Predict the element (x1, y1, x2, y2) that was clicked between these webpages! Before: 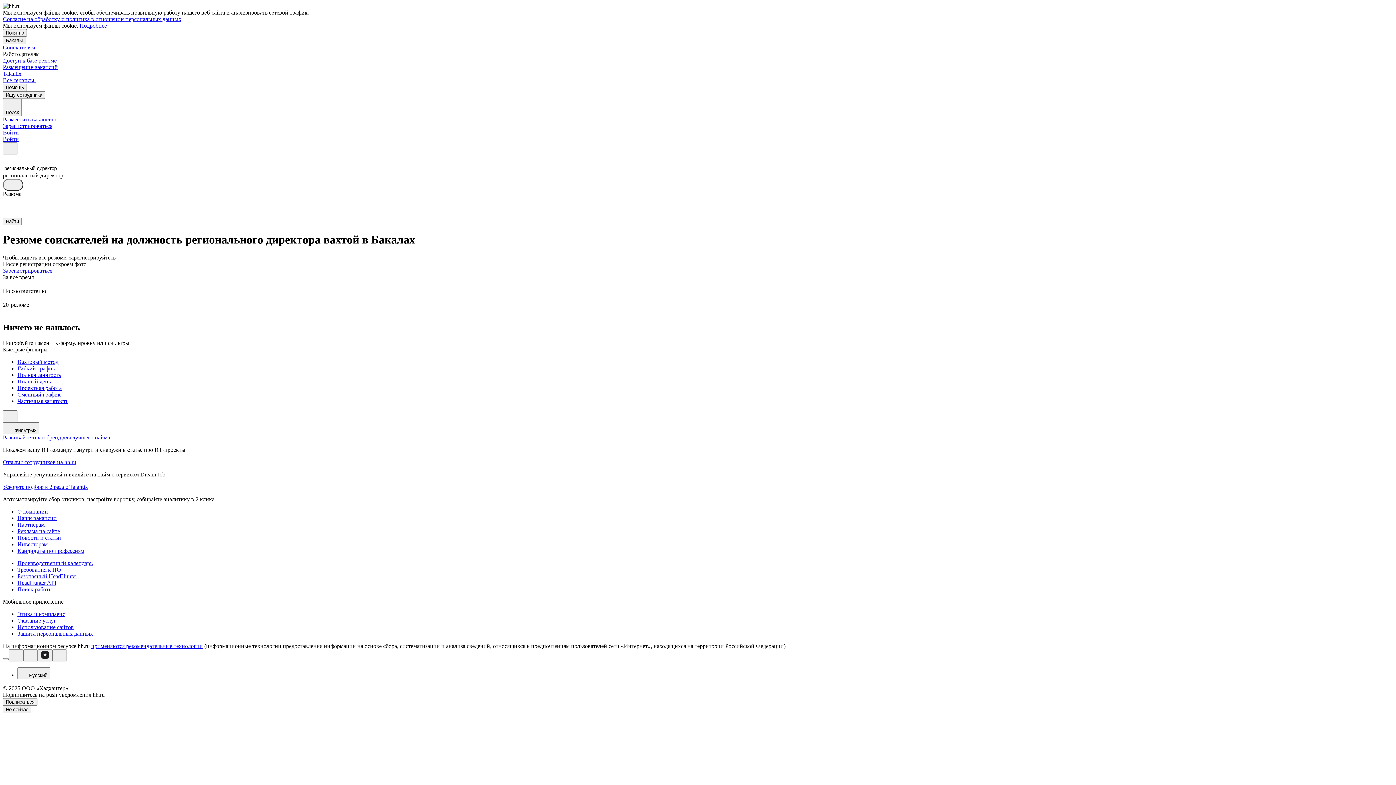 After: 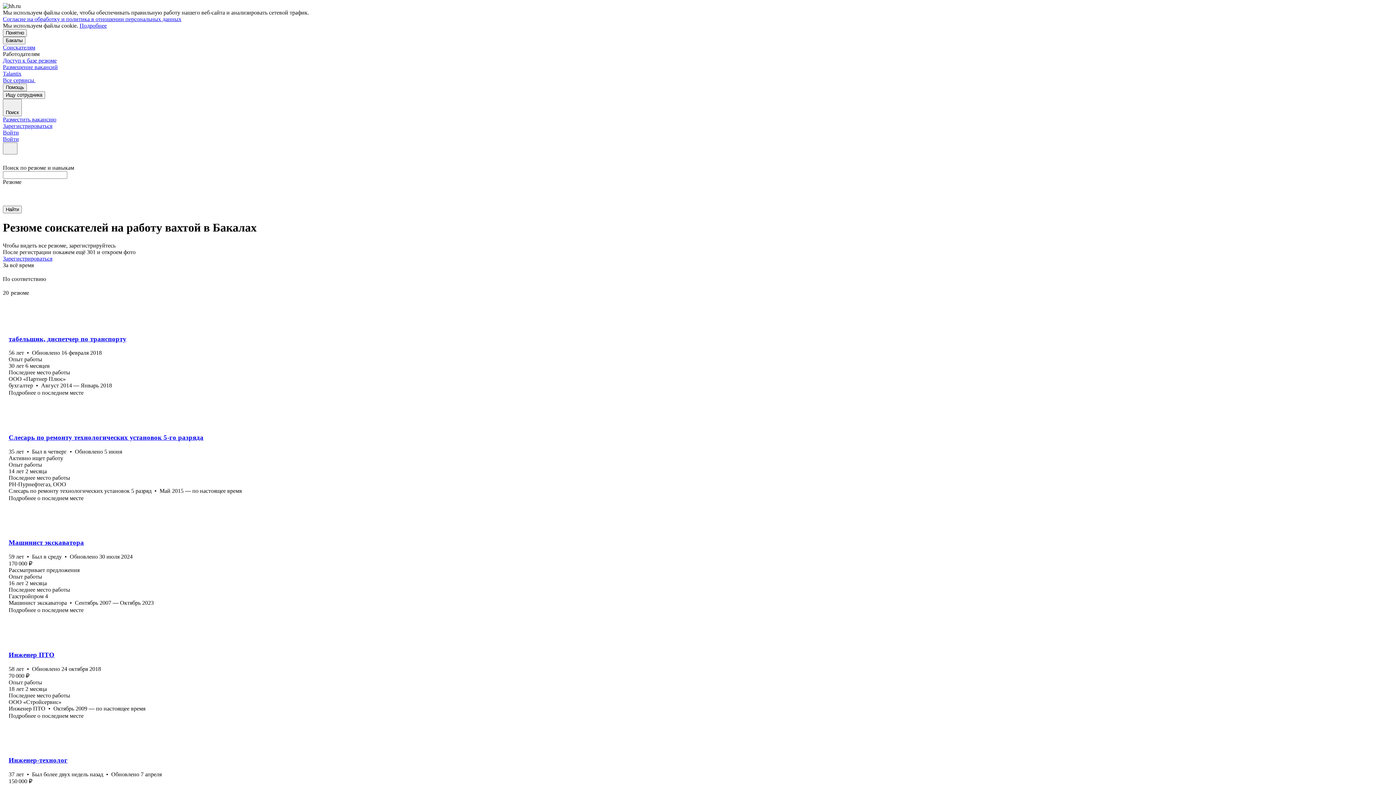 Action: label: Вахтовый метод bbox: (17, 358, 1393, 365)